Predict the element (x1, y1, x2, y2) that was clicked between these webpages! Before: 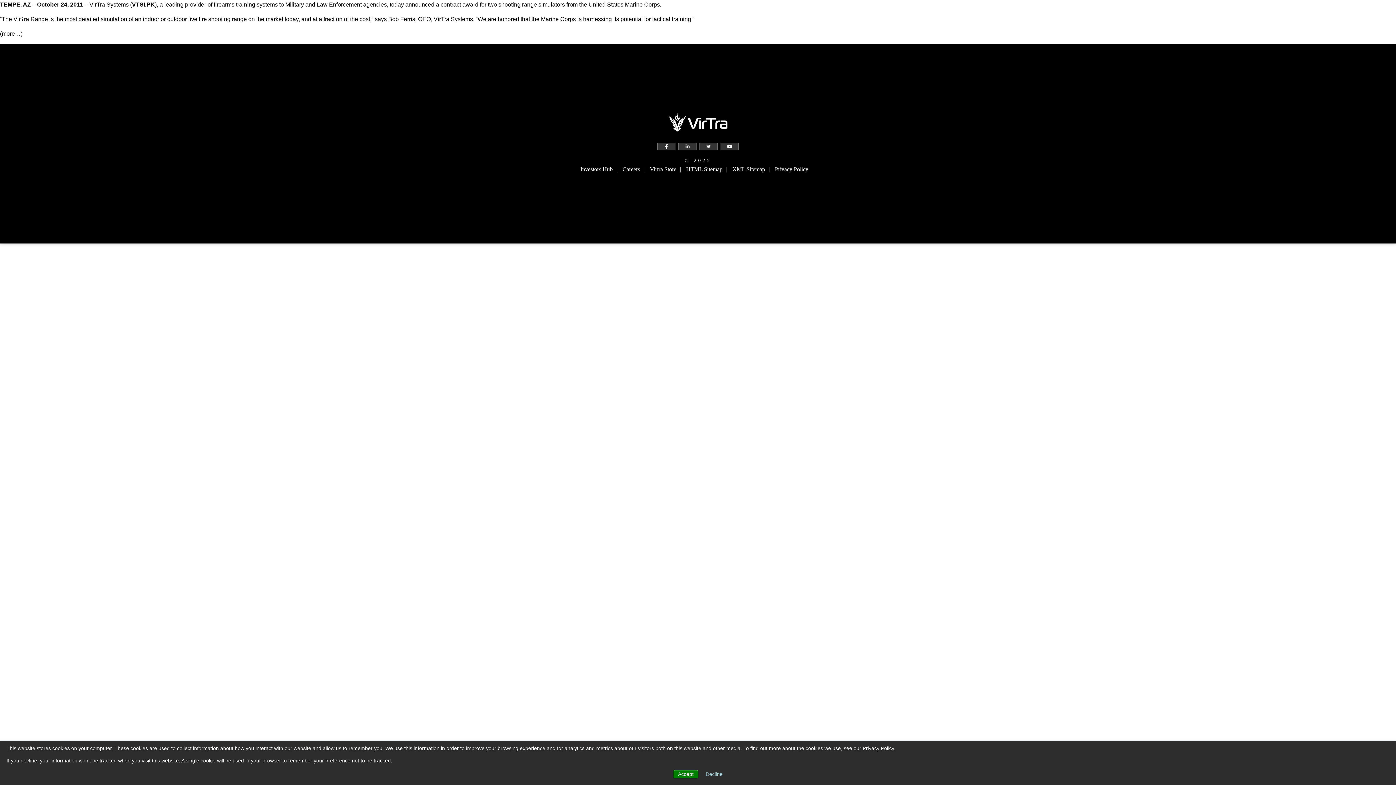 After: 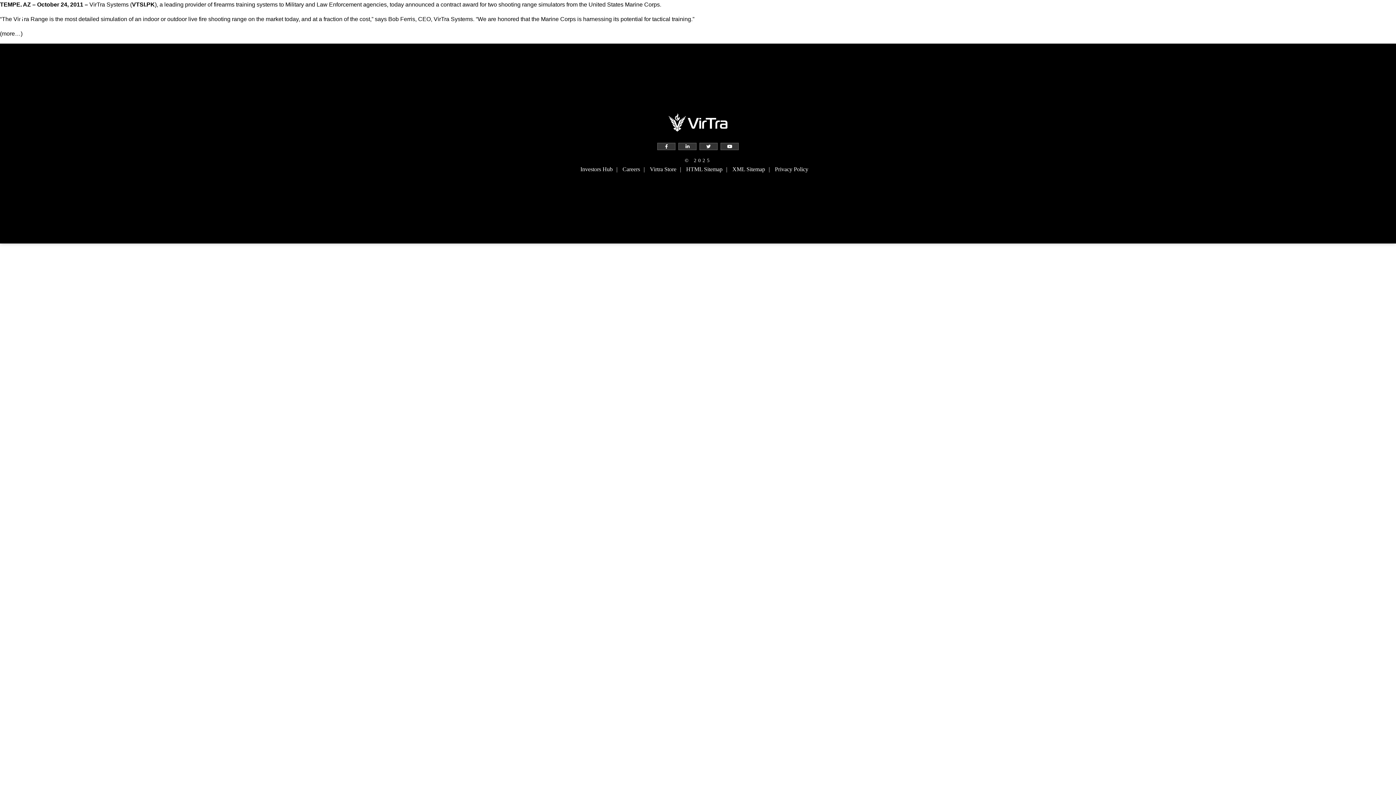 Action: label: Decline bbox: (705, 771, 722, 777)